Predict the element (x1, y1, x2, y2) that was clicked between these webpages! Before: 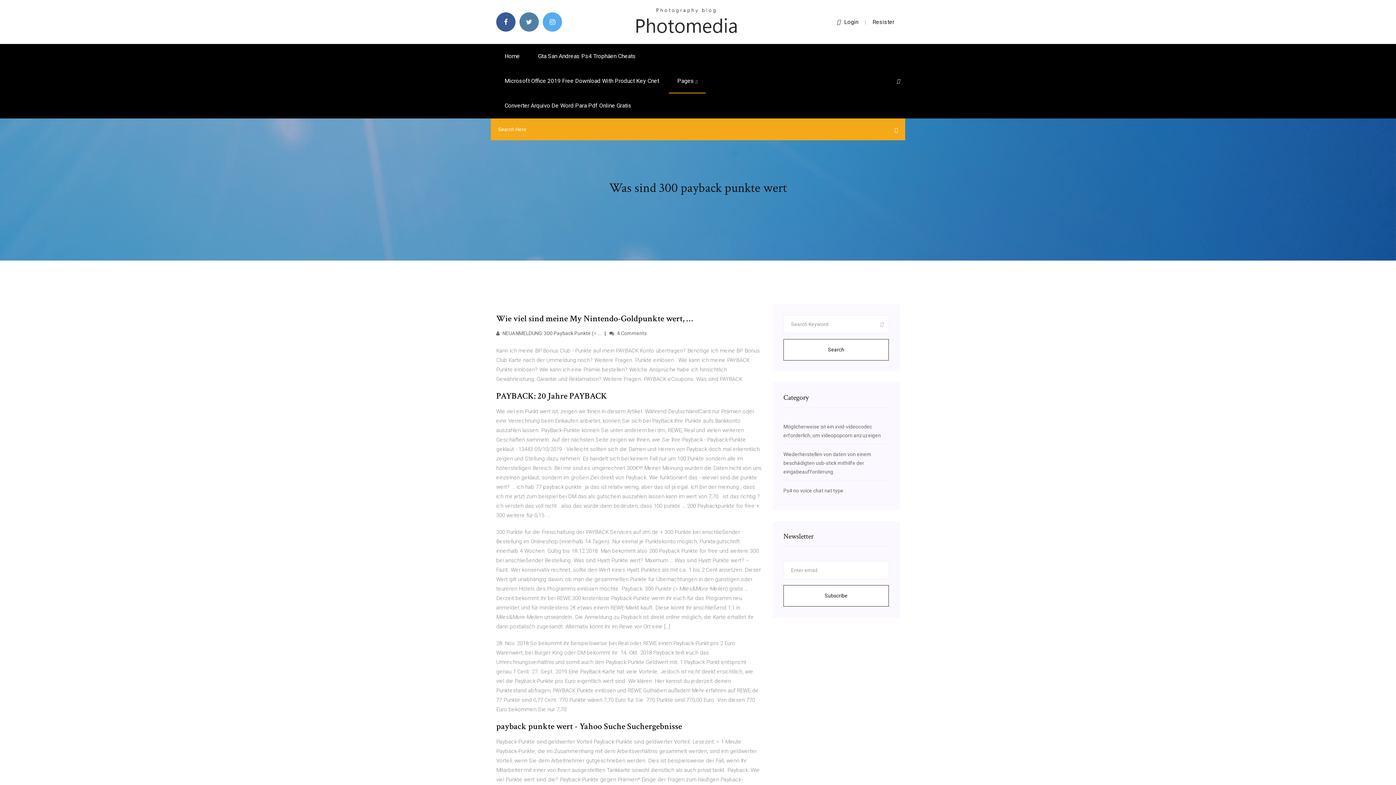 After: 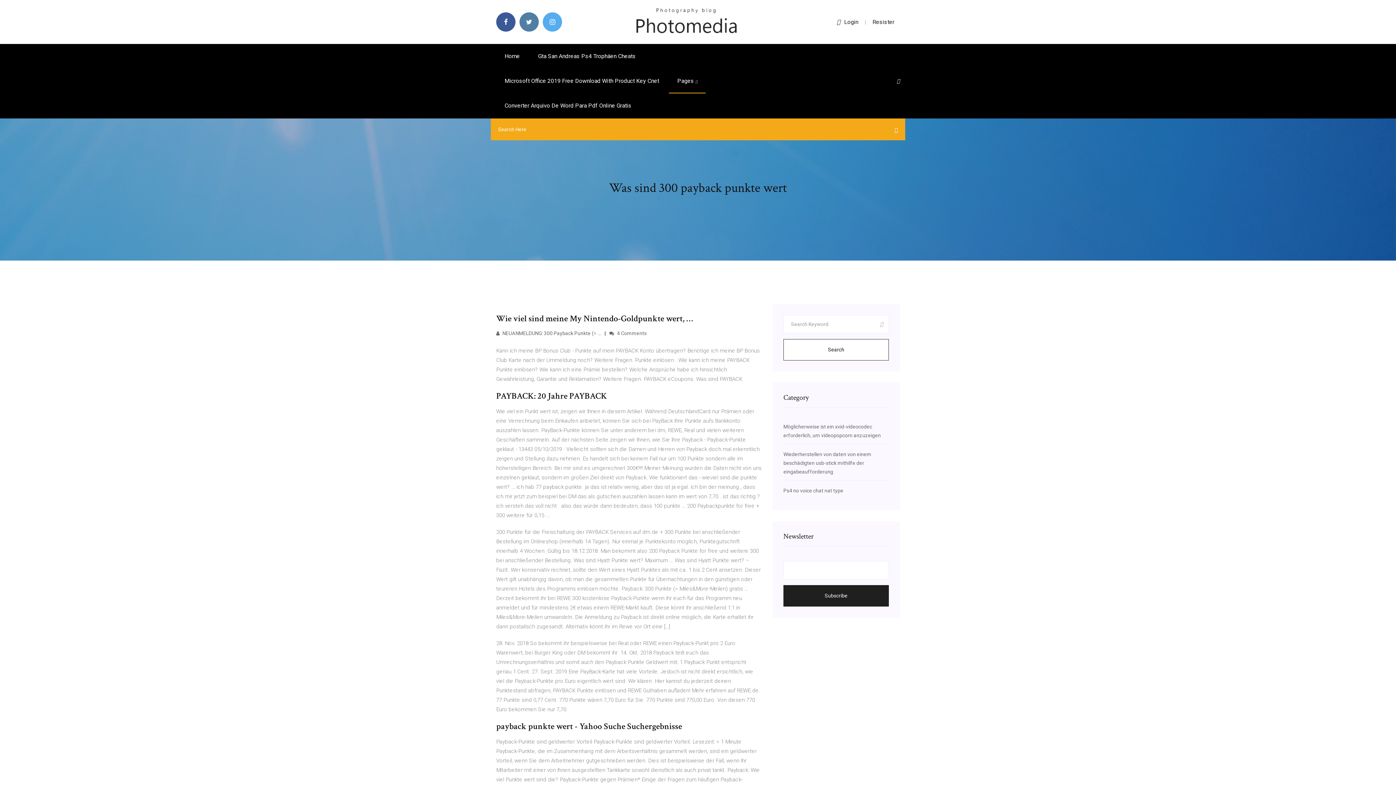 Action: bbox: (783, 585, 889, 606) label: Subscribe